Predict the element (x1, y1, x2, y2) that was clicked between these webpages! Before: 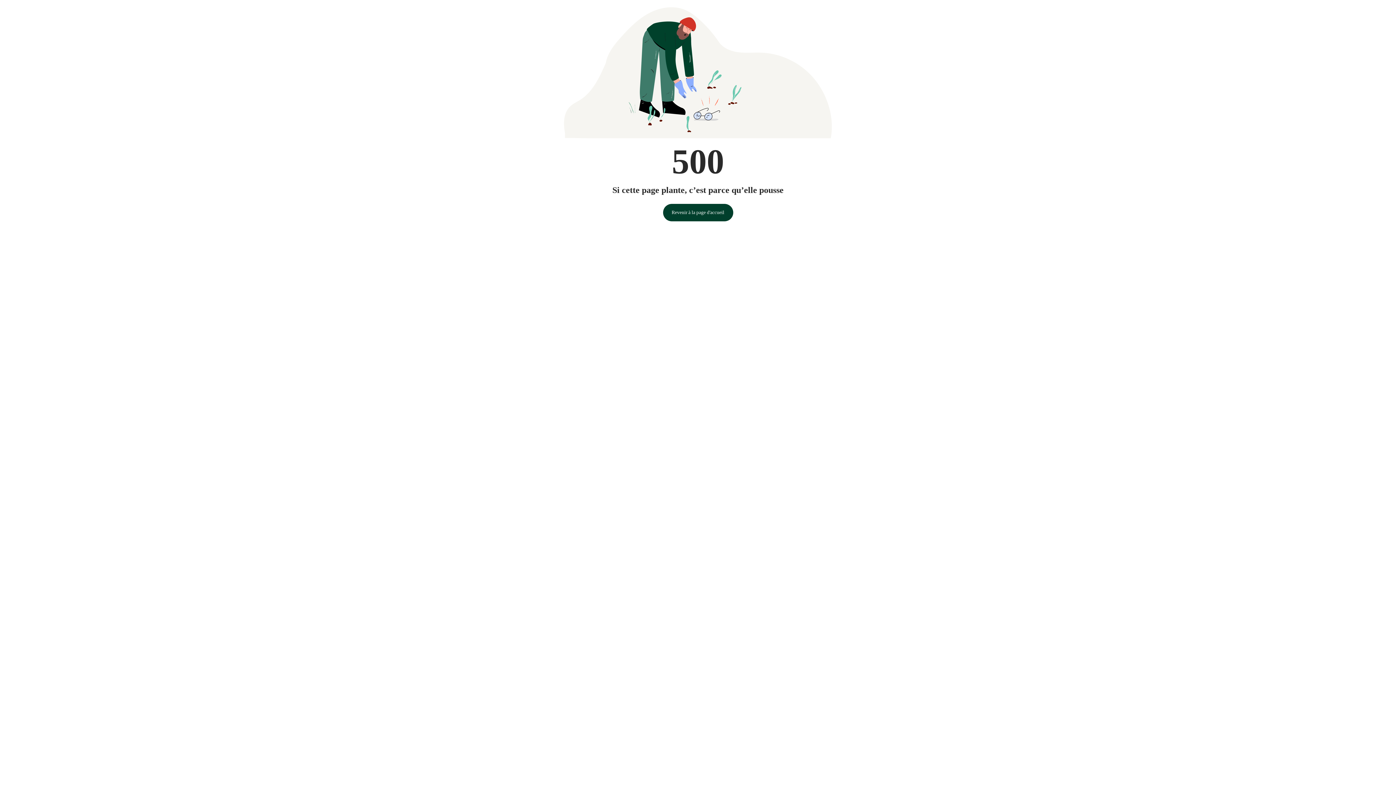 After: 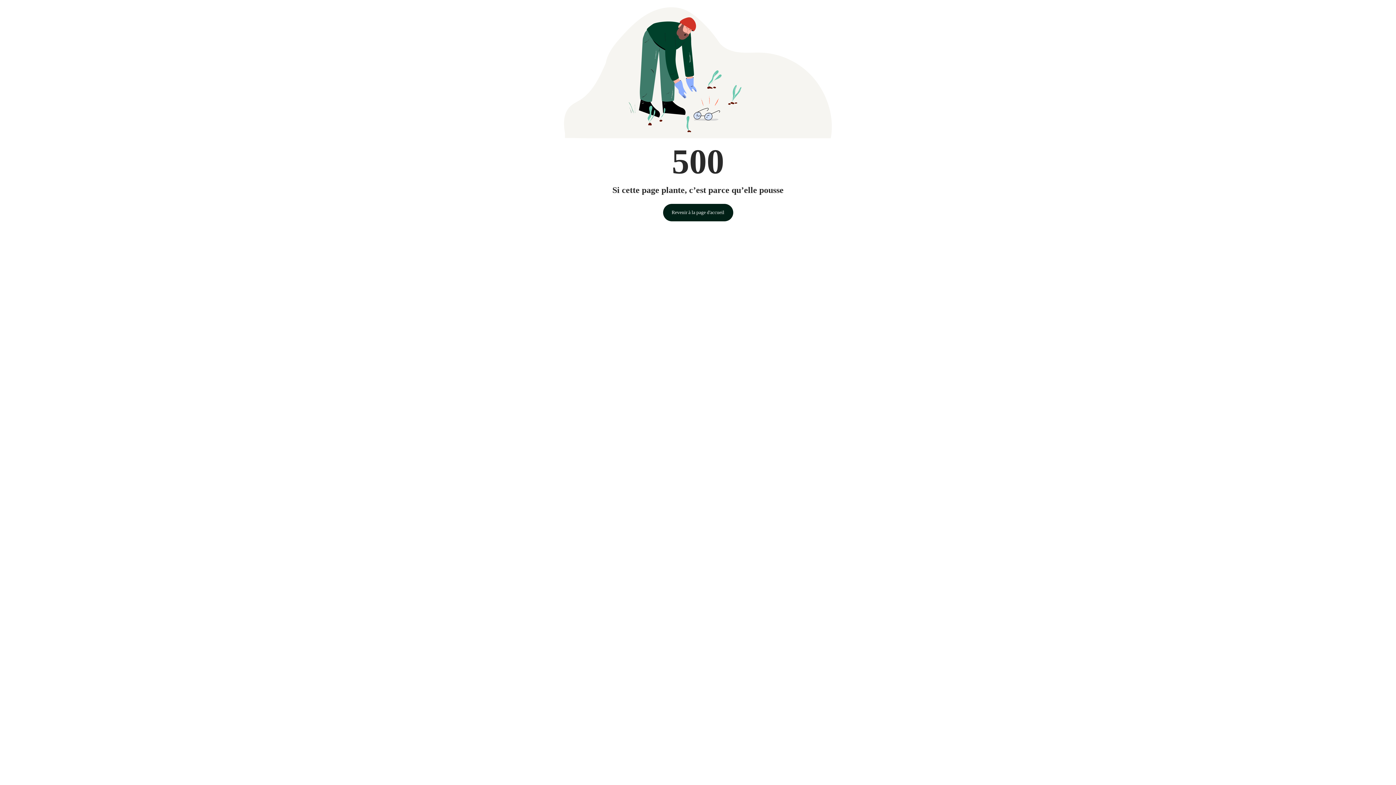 Action: label: Revenir à la page d'accueil bbox: (663, 203, 733, 221)